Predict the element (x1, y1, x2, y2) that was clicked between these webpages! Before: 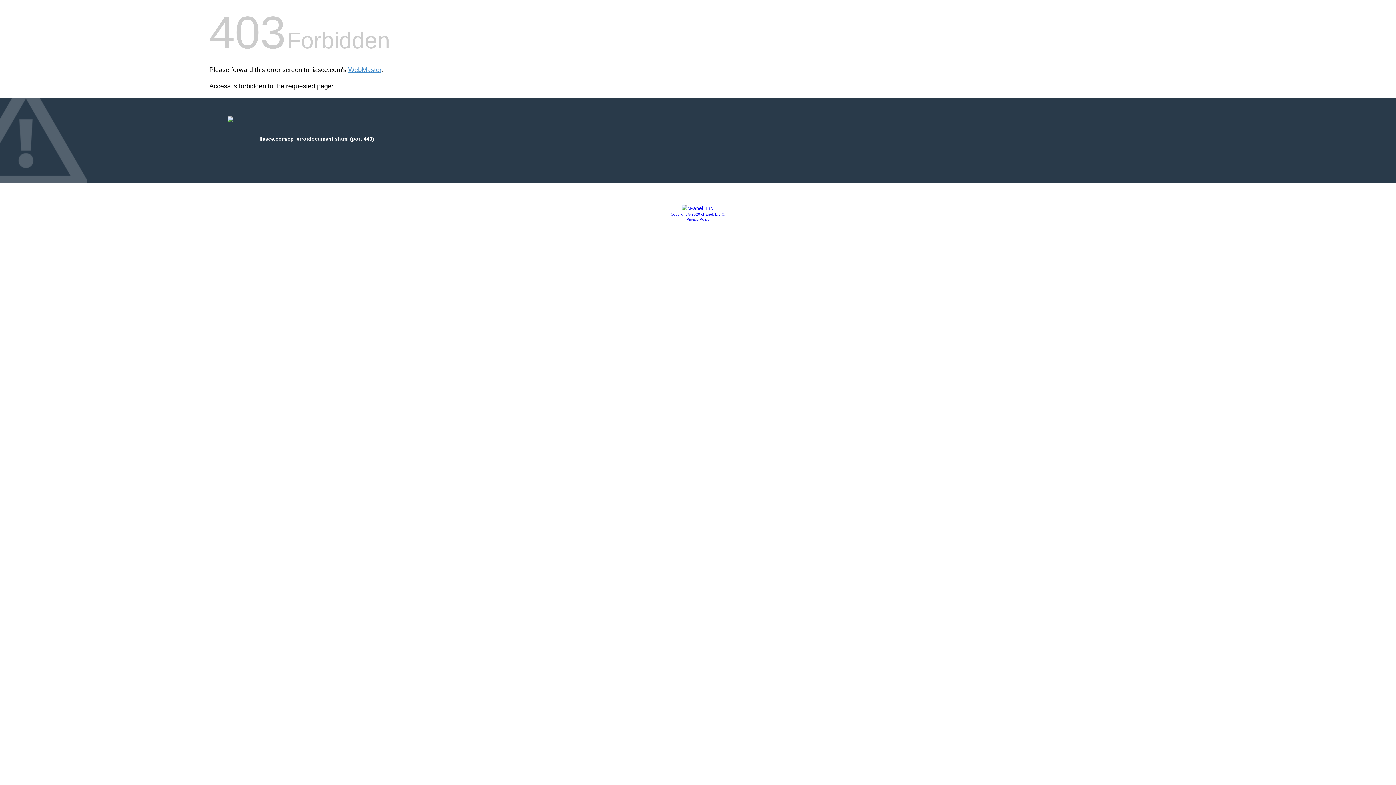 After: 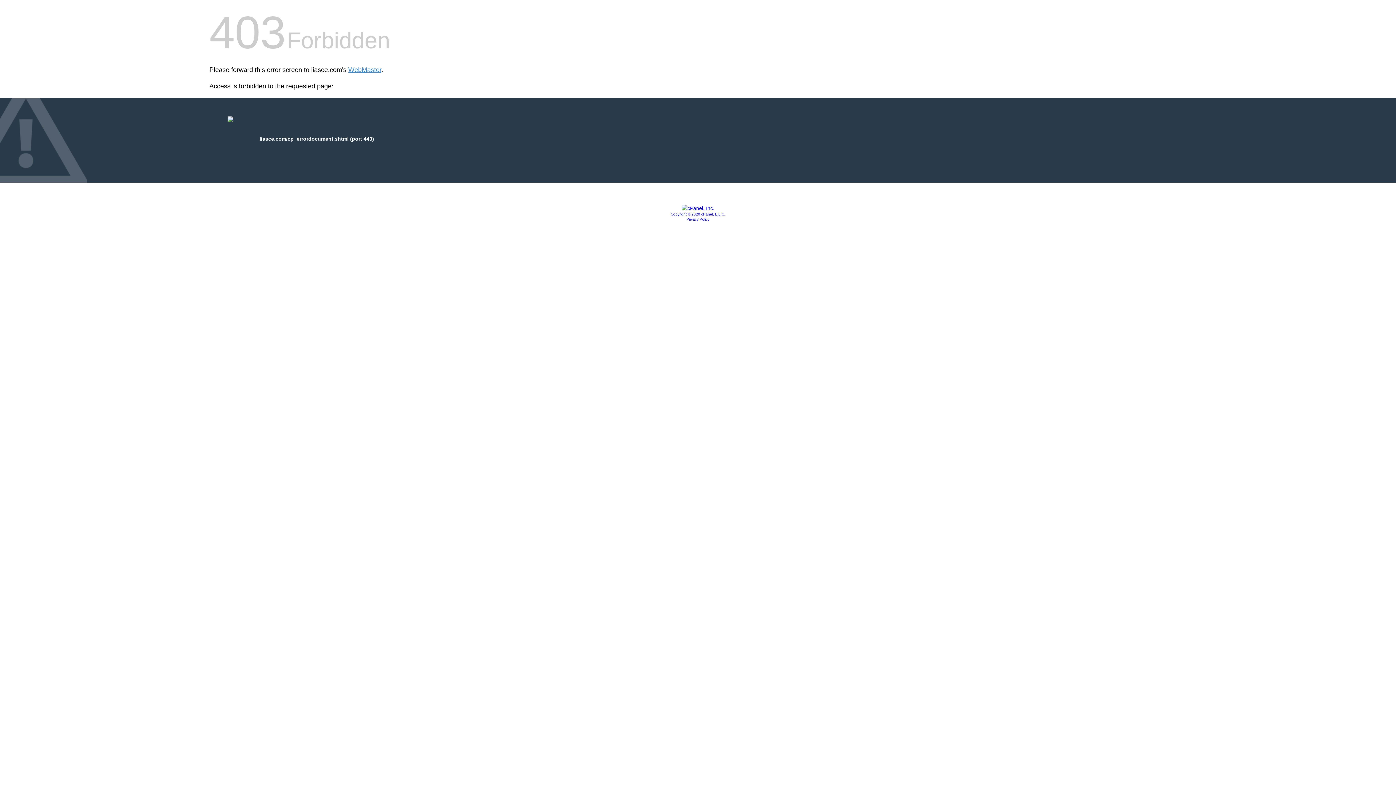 Action: bbox: (670, 212, 725, 216) label: Copyright © 2020 cPanel, L.L.C.